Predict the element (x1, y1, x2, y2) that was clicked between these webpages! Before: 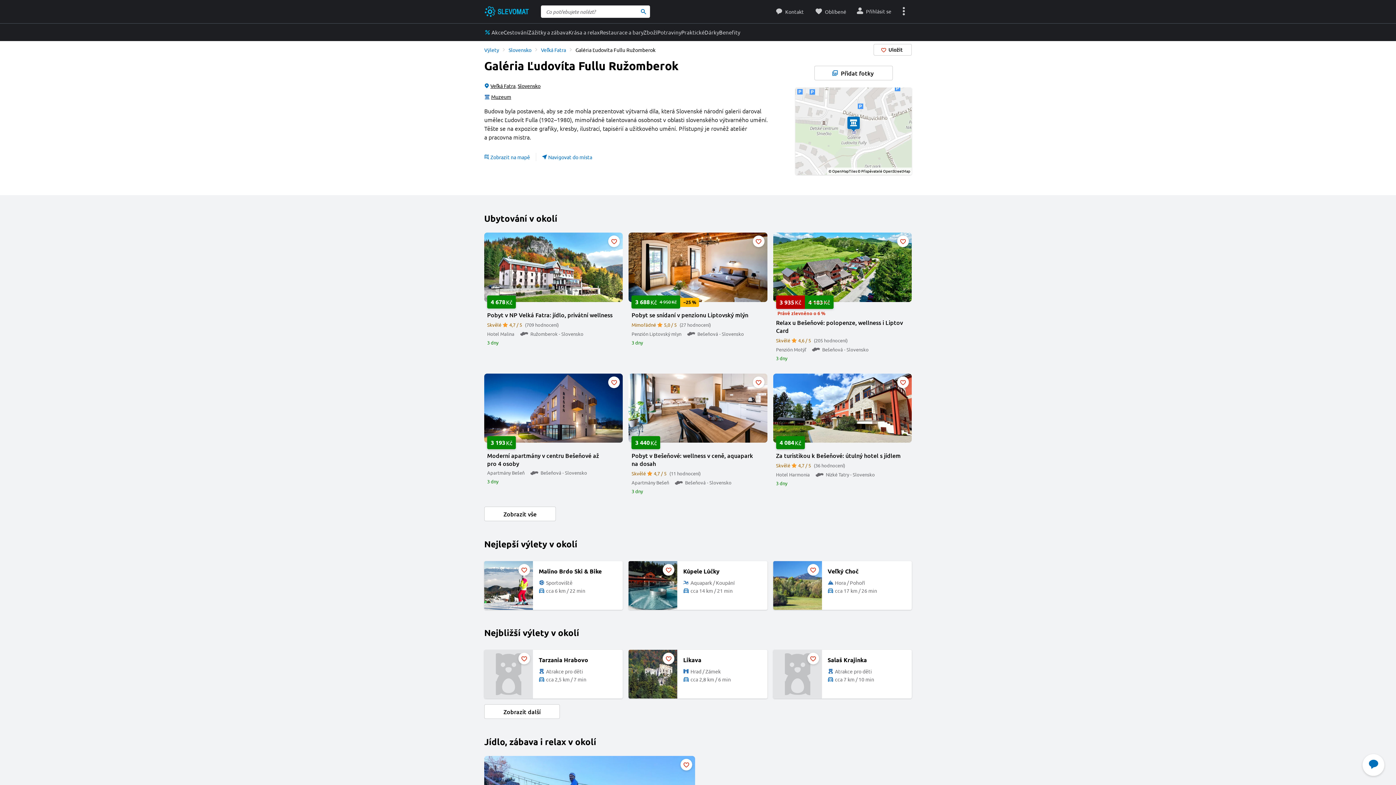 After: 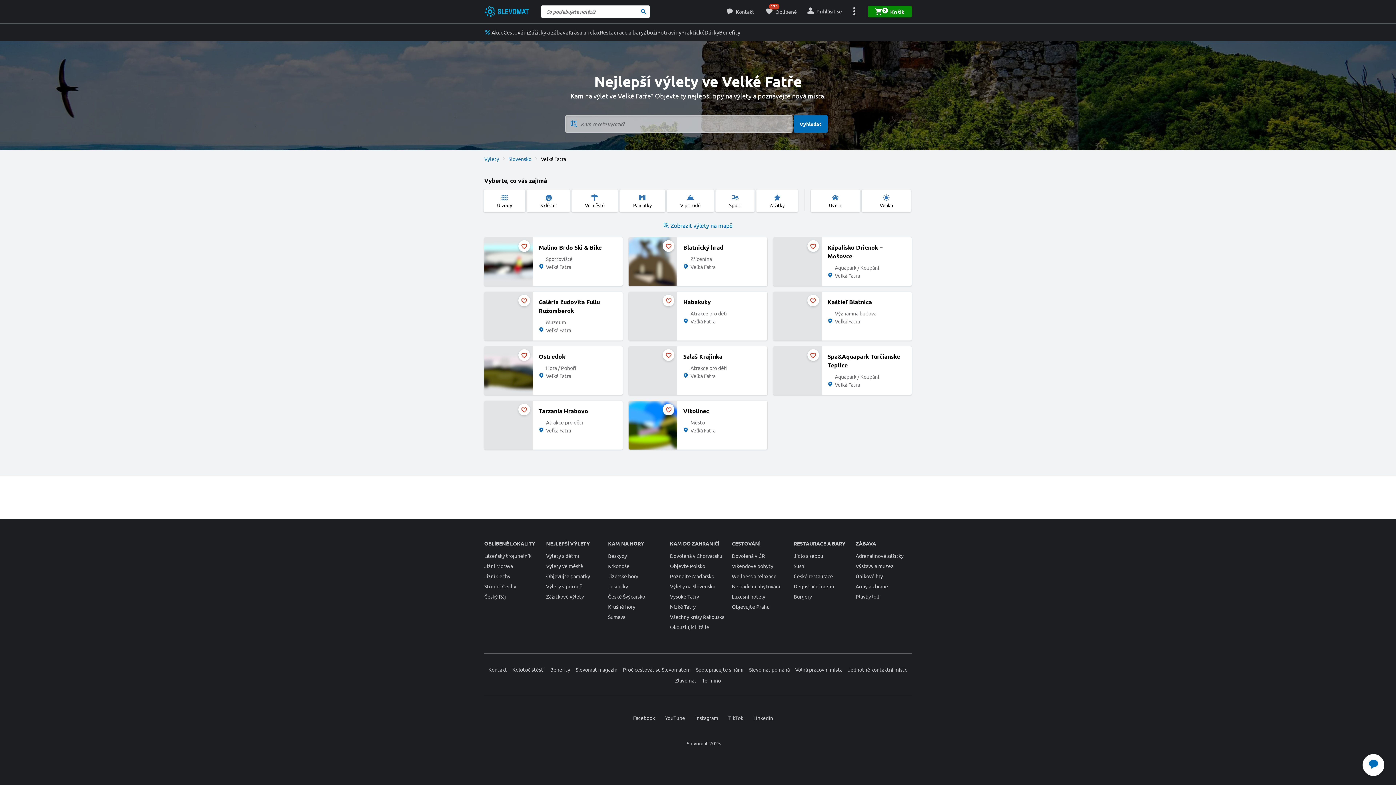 Action: bbox: (490, 82, 515, 89) label: Veľká Fatra